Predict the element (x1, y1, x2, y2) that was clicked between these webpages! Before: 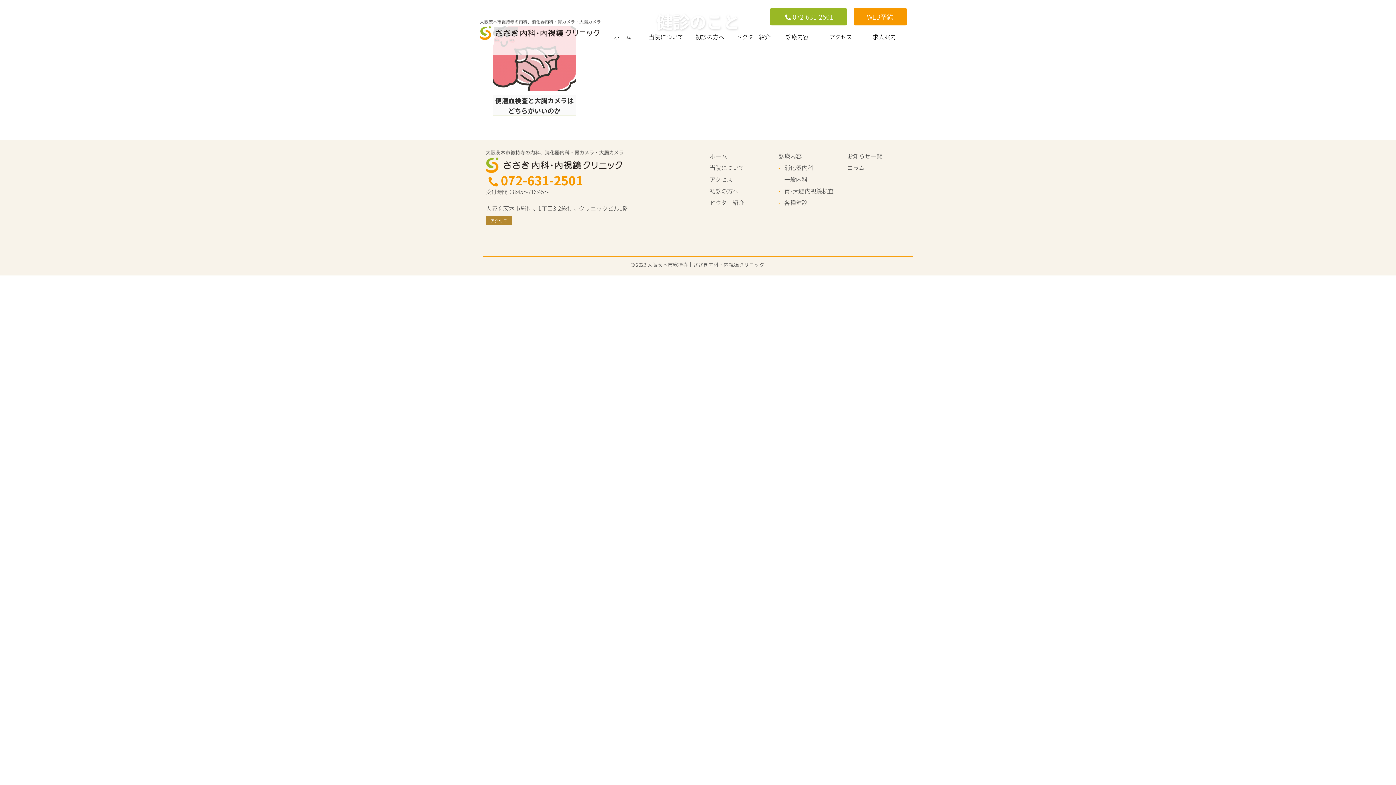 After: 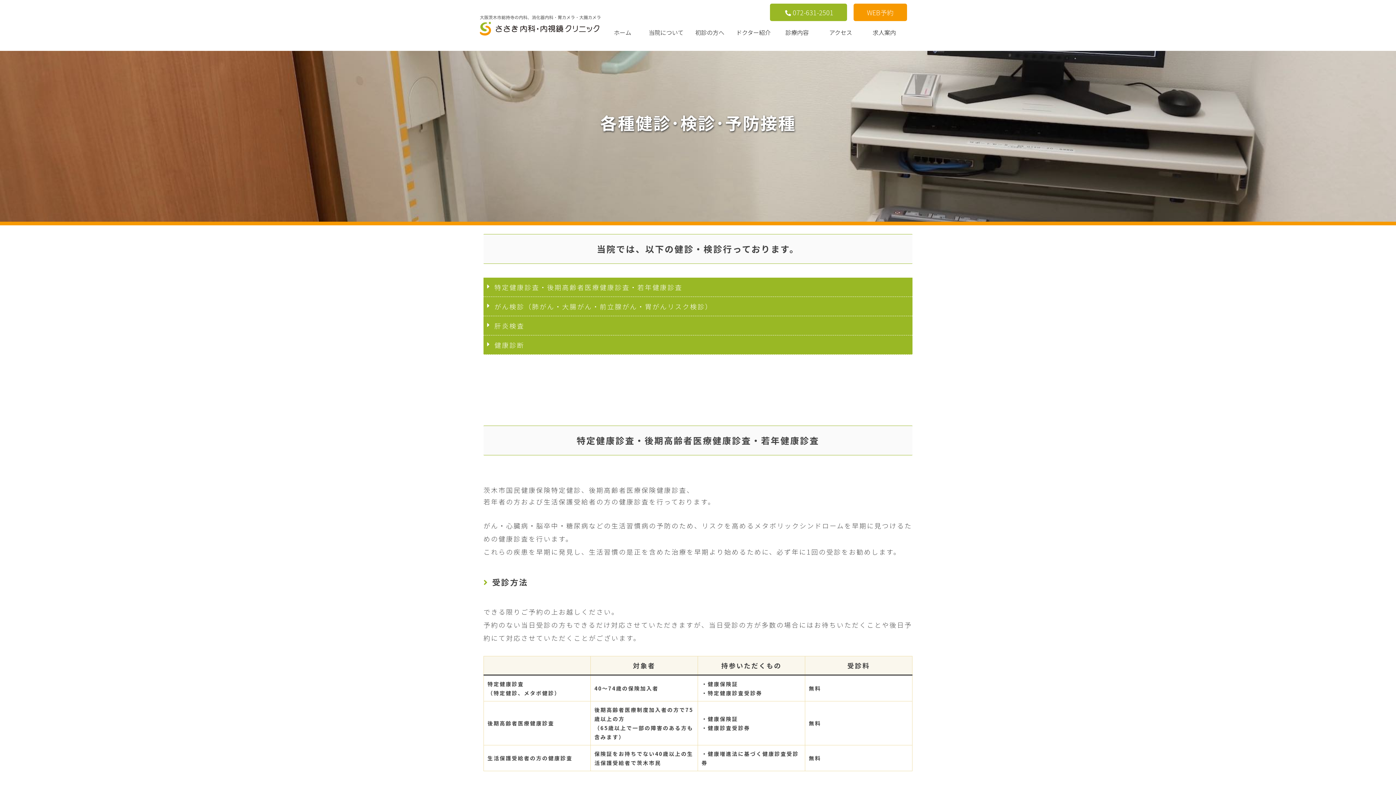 Action: label: 各種健診 bbox: (784, 196, 841, 208)